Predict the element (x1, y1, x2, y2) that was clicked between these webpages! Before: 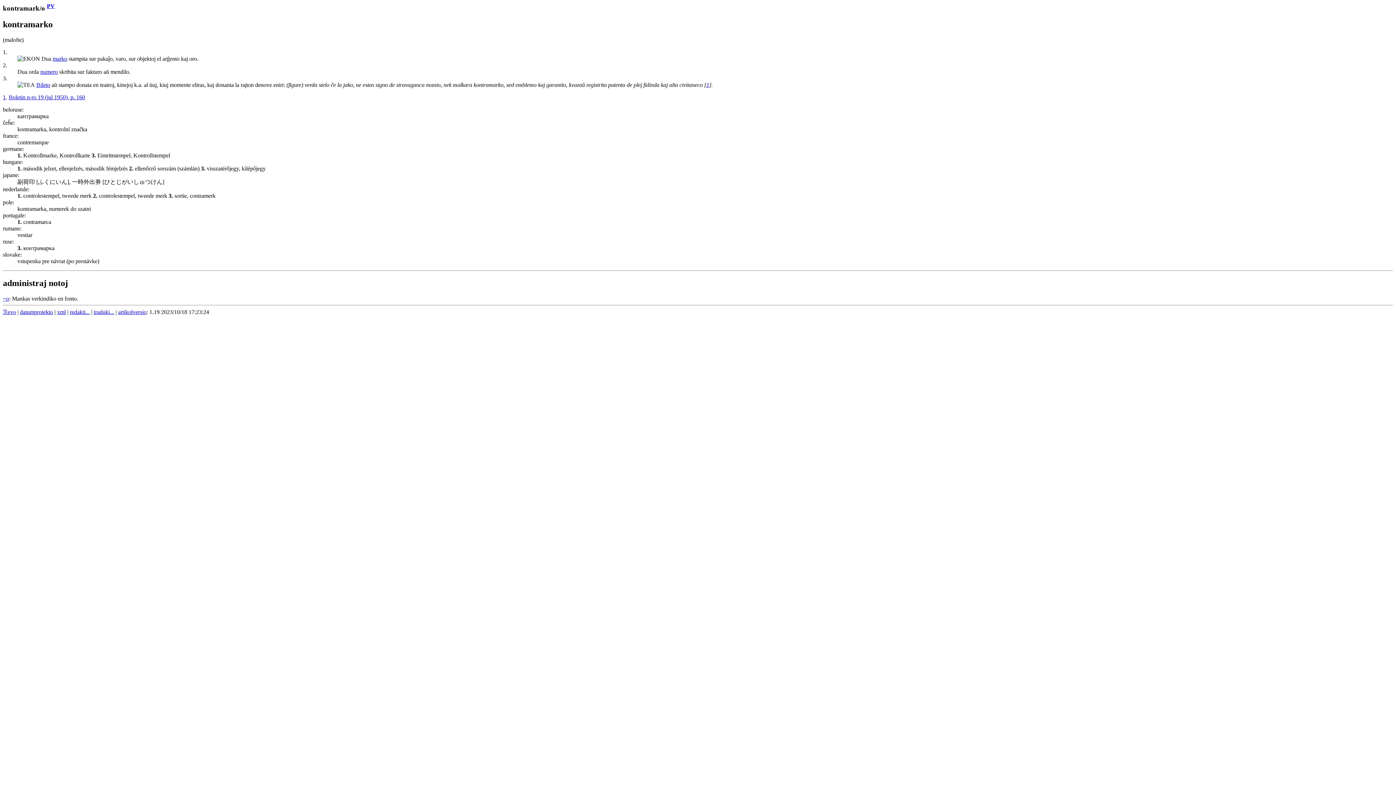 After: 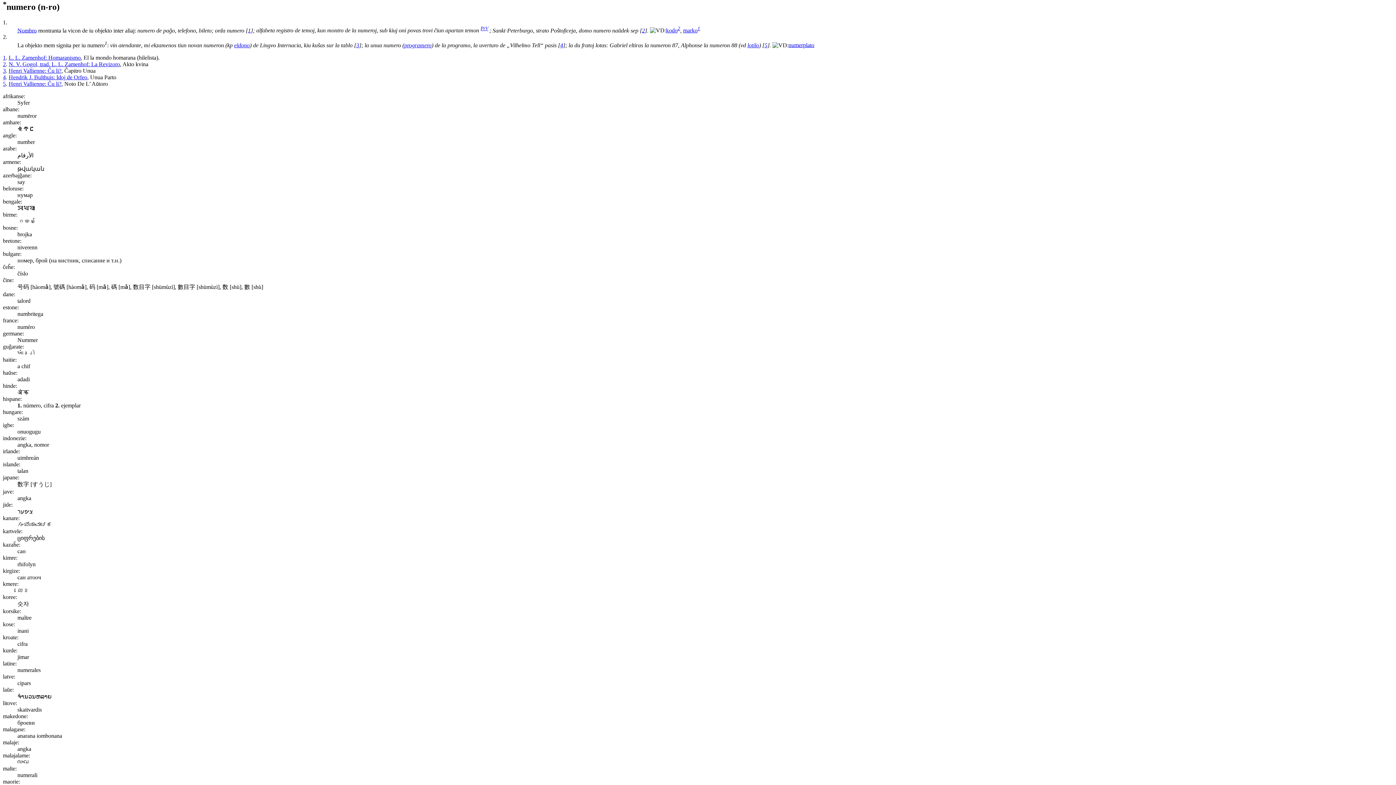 Action: label: numero bbox: (40, 68, 57, 74)